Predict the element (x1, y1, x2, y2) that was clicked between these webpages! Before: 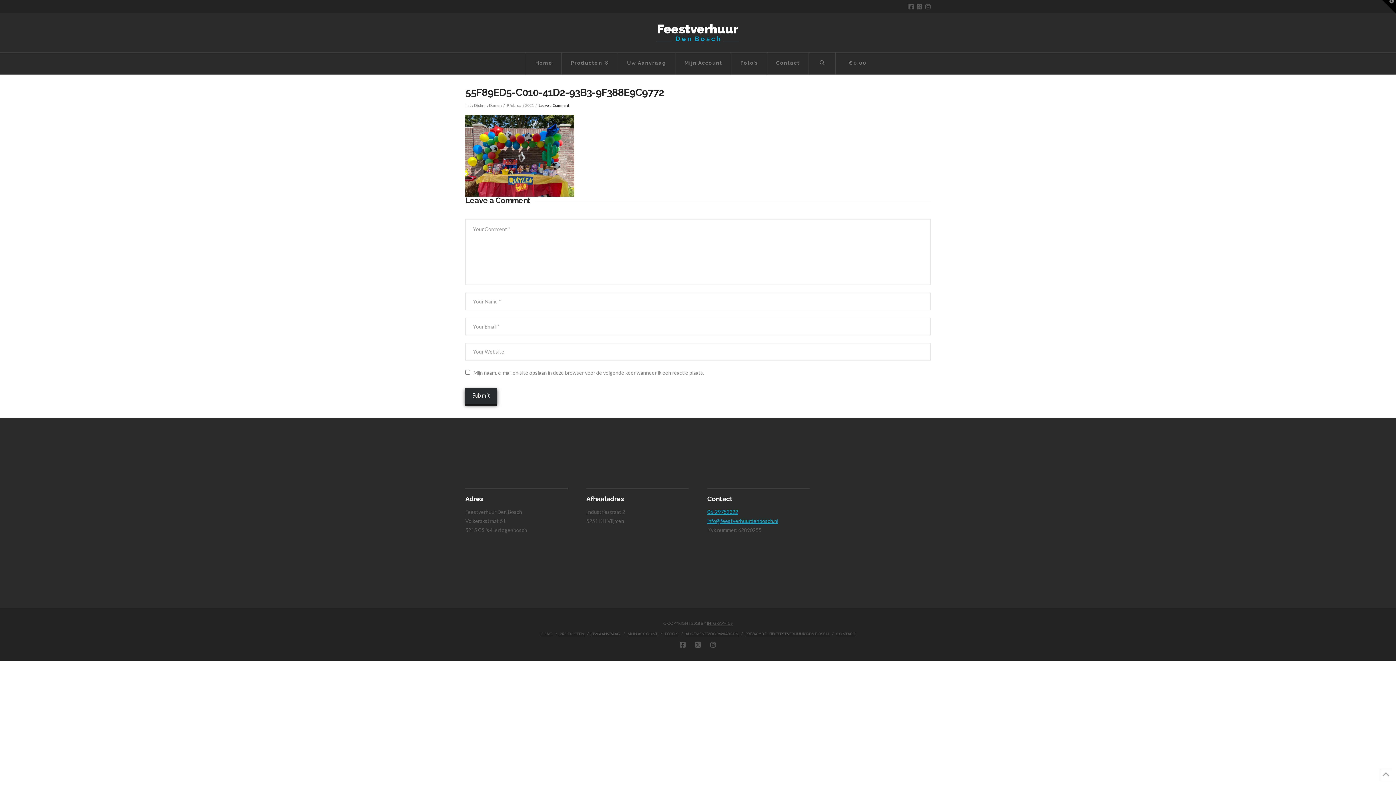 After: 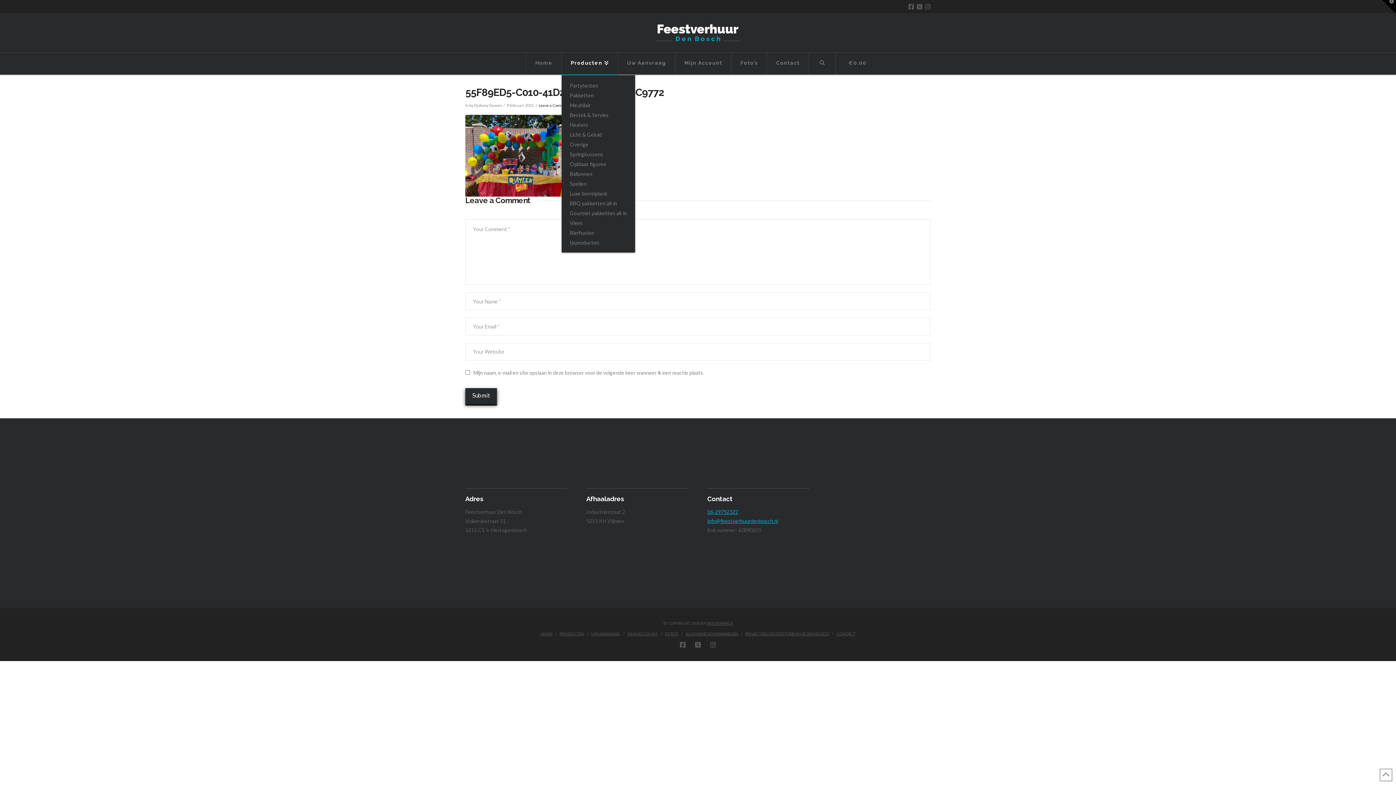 Action: label: Producten bbox: (561, 52, 618, 74)